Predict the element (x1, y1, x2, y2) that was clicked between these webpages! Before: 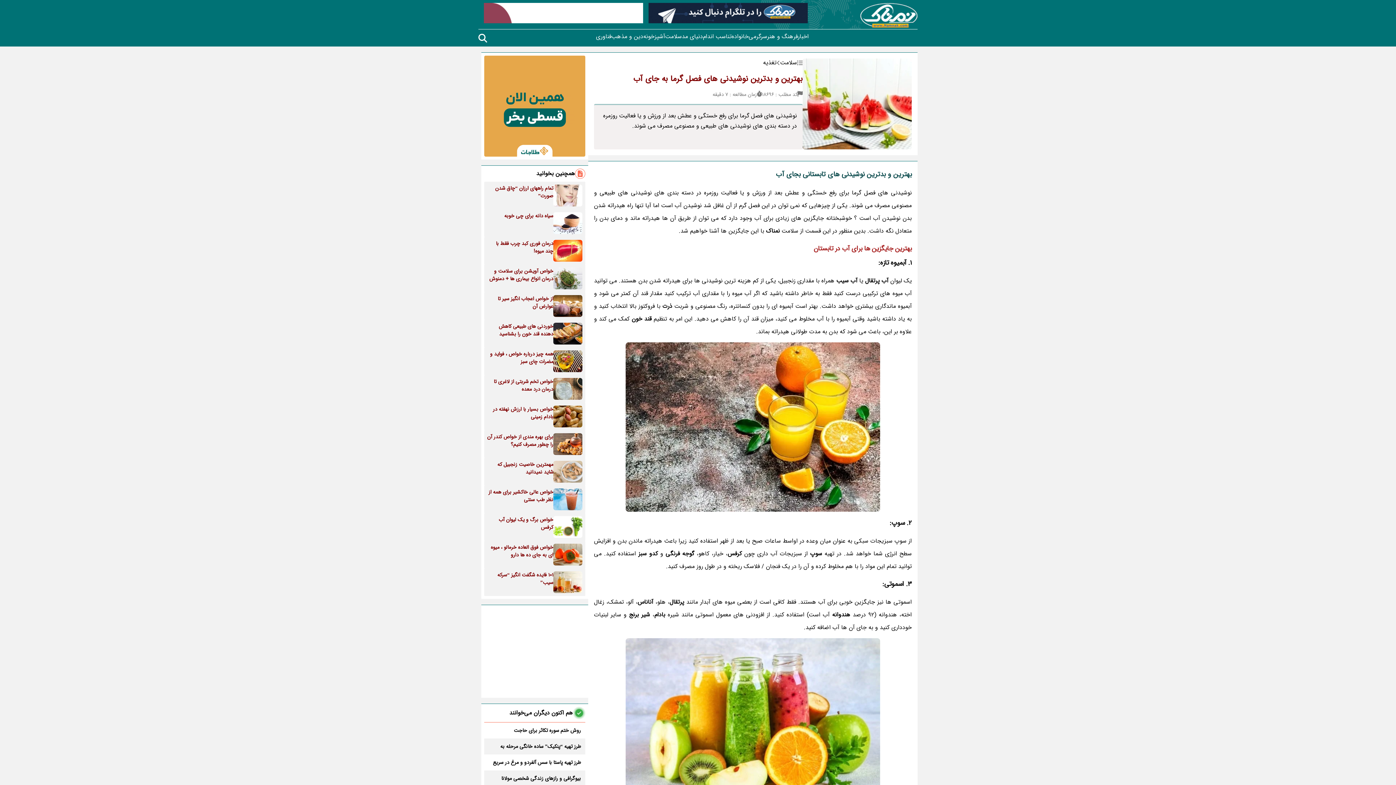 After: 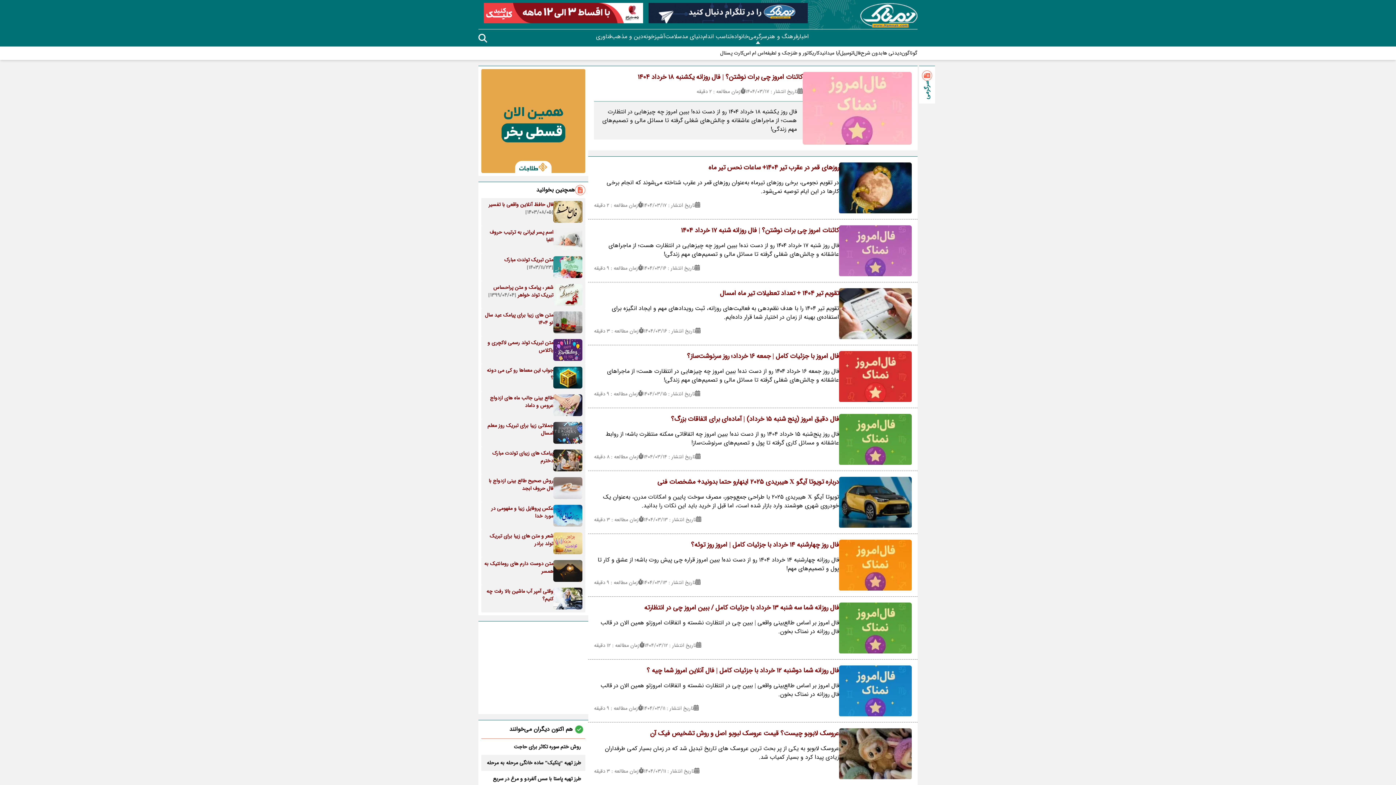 Action: label: سرگرمی bbox: (748, 32, 767, 41)